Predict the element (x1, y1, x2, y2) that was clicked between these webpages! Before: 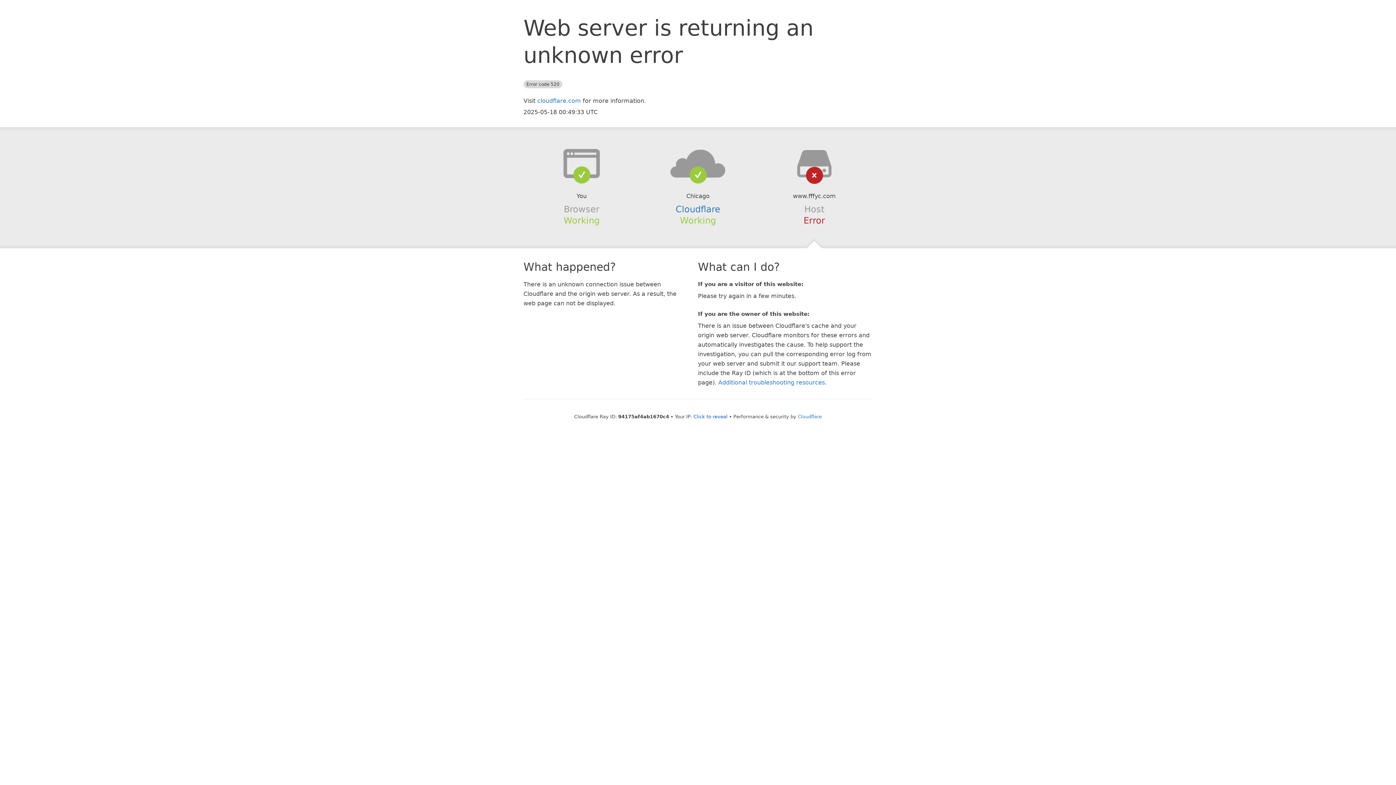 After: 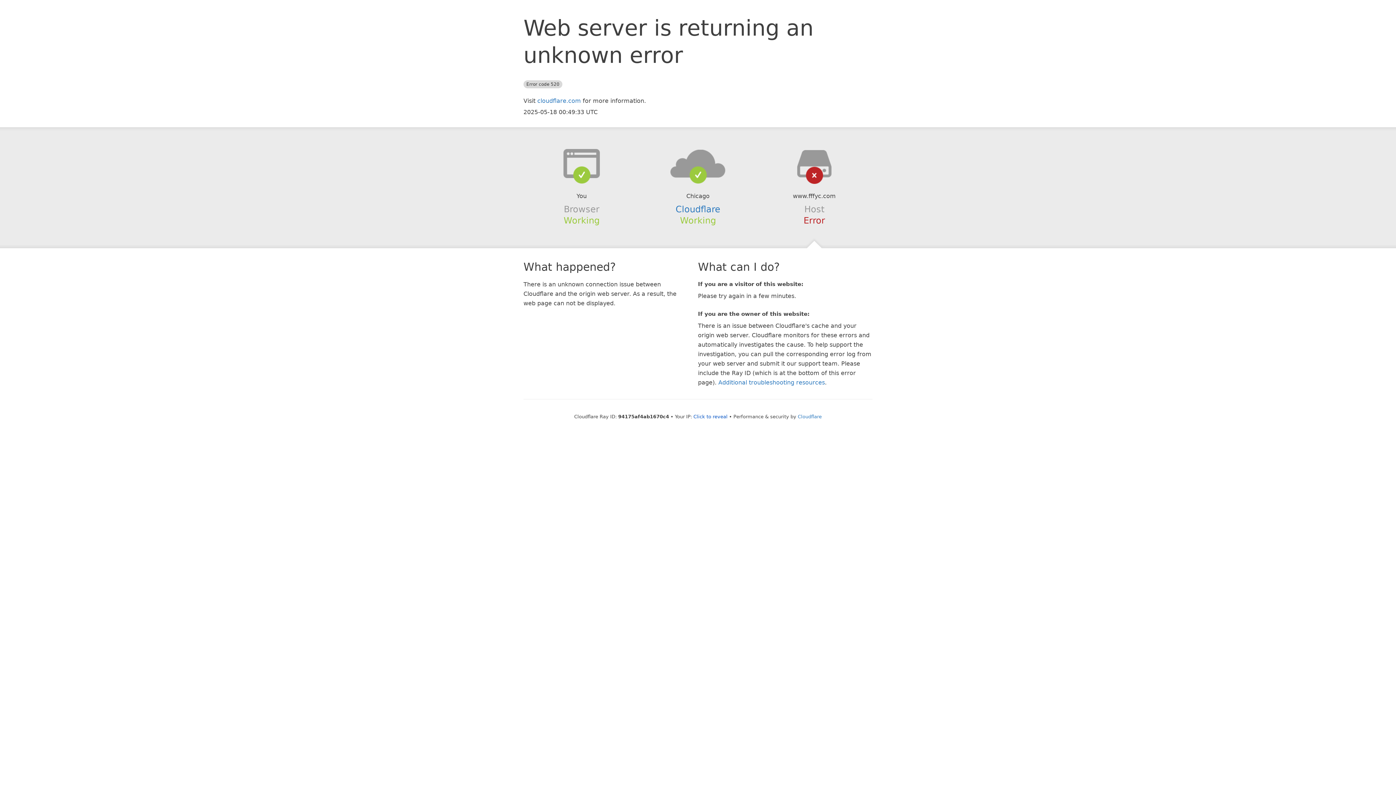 Action: bbox: (639, 148, 756, 178)